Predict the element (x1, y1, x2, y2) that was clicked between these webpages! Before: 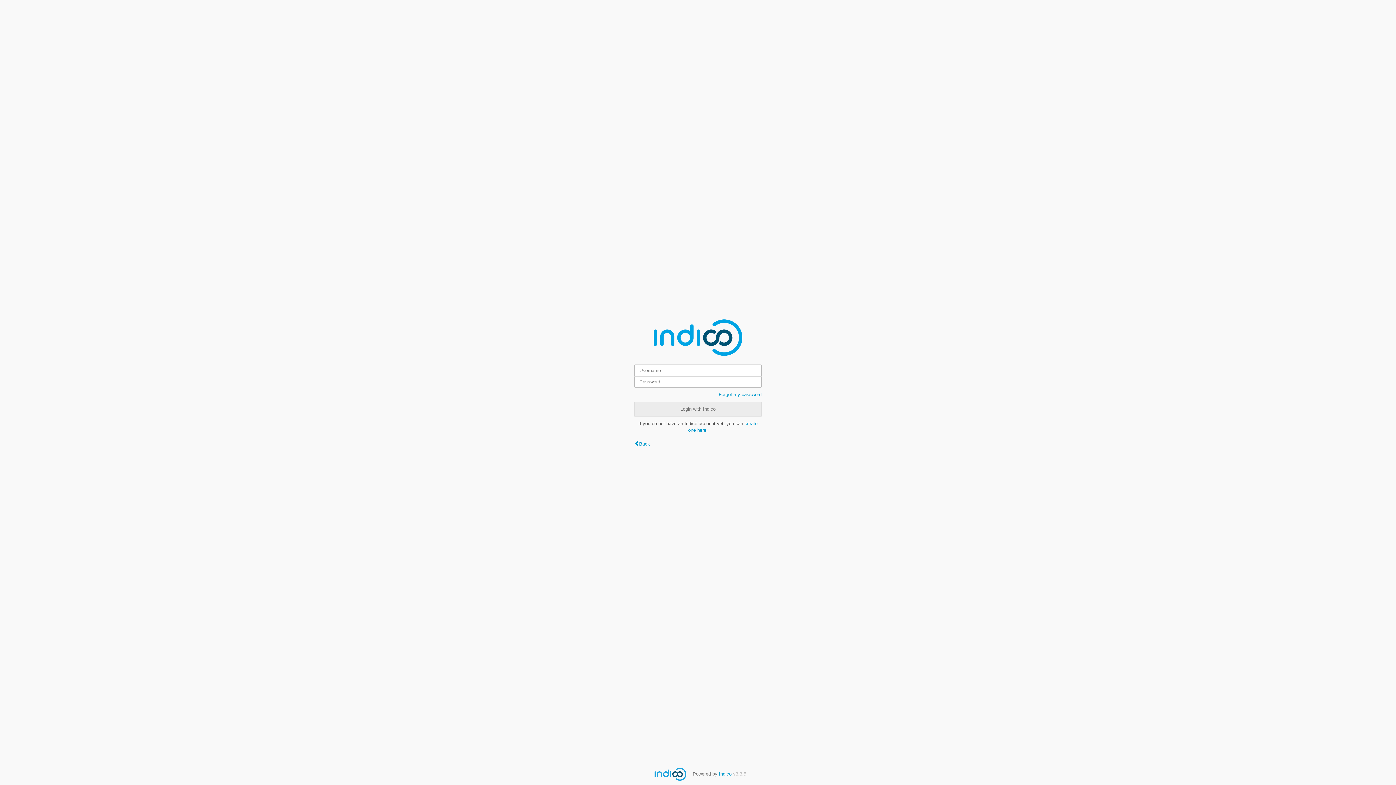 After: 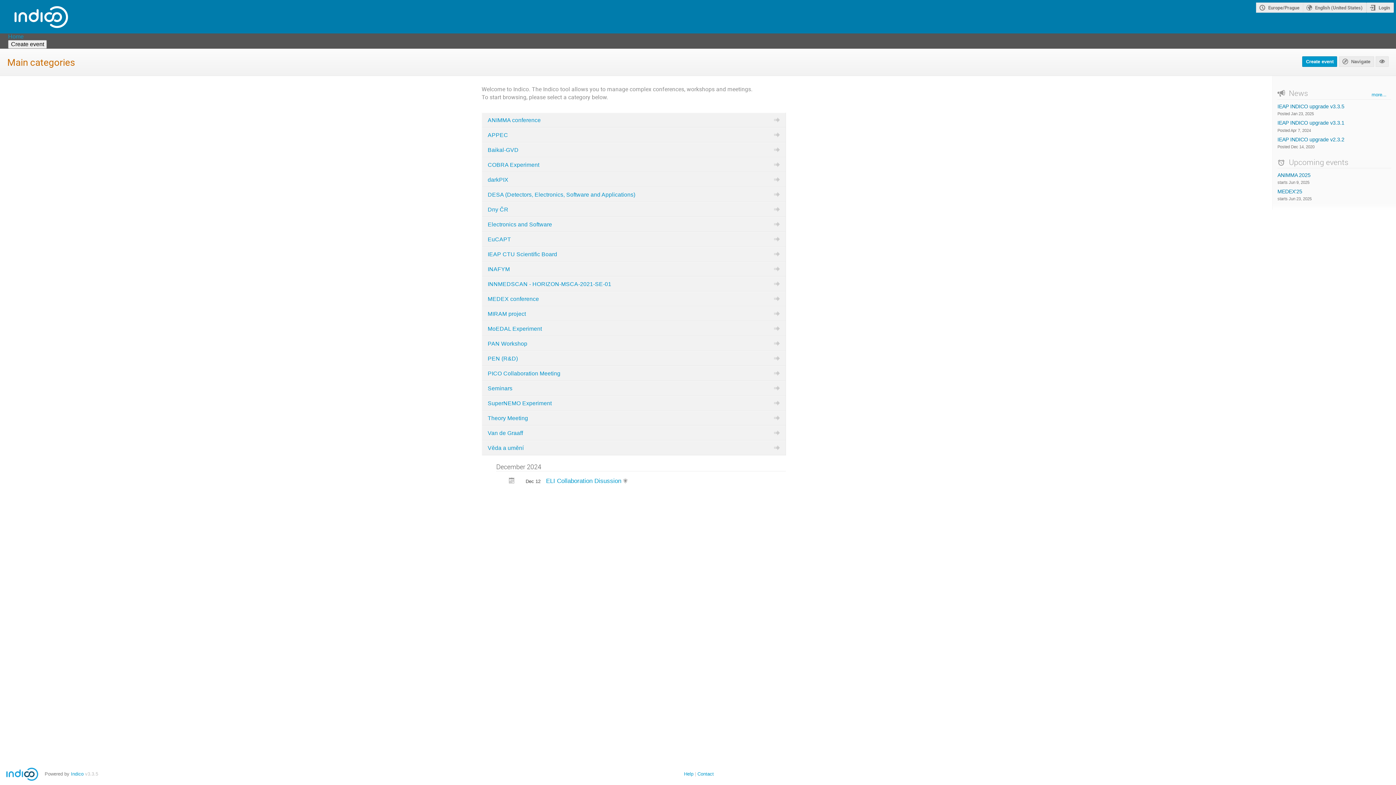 Action: label: Back bbox: (634, 441, 650, 446)